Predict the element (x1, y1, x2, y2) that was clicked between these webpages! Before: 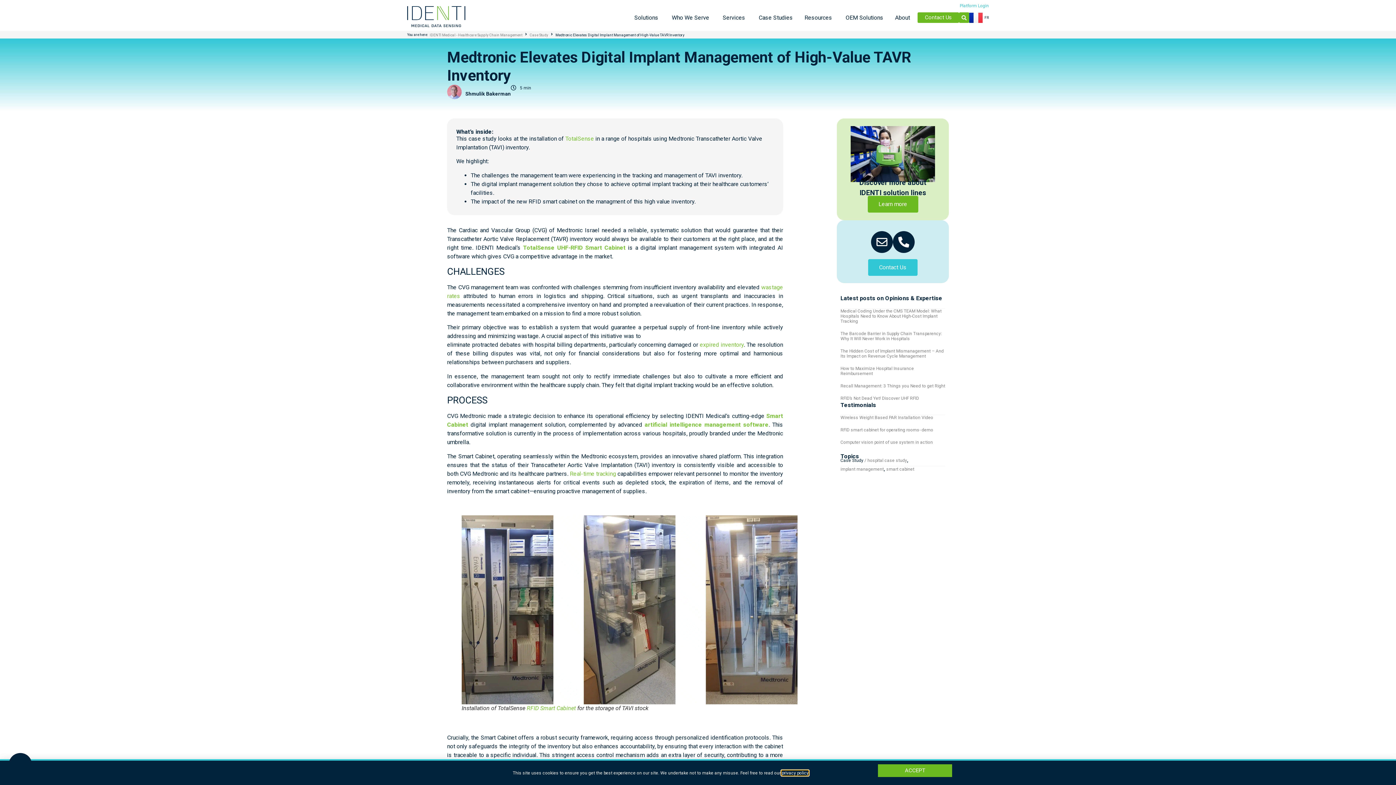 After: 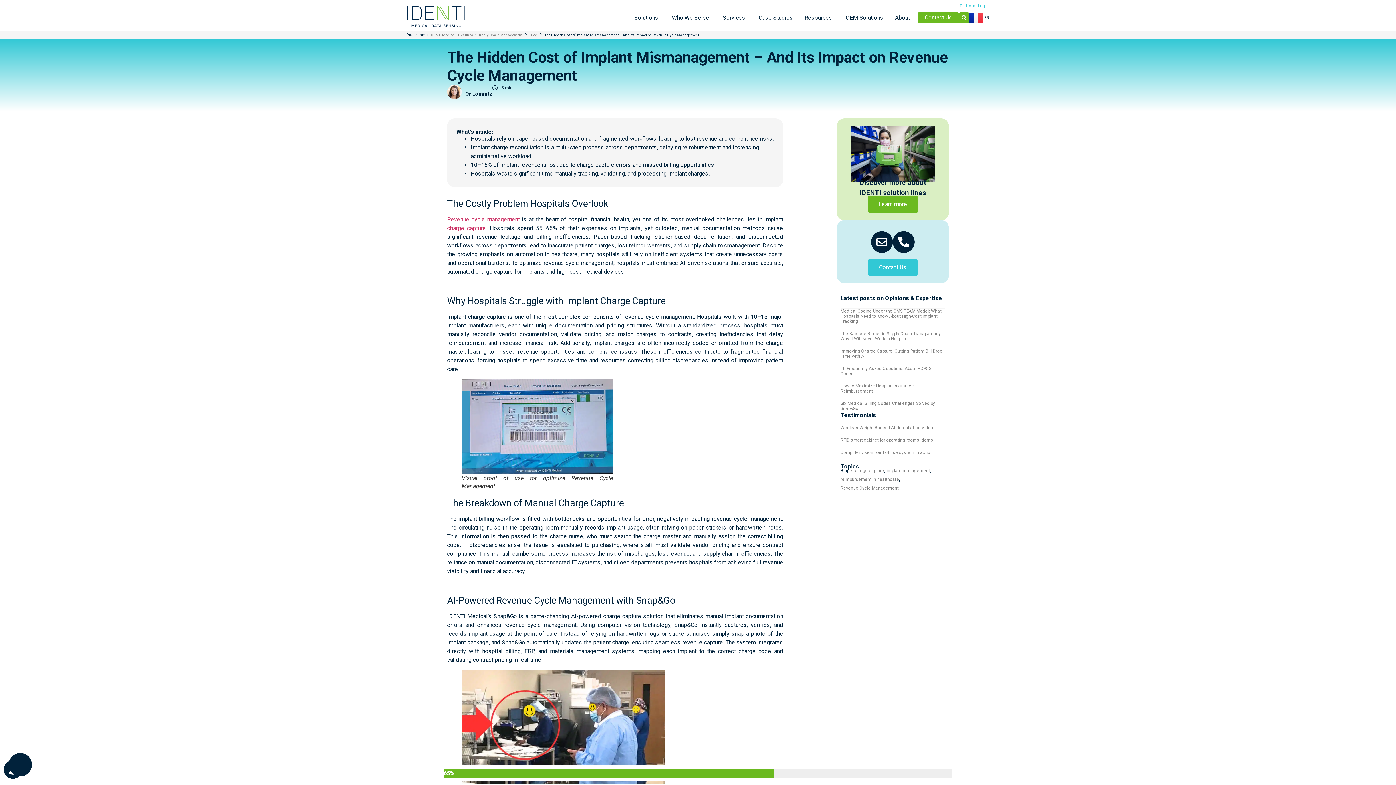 Action: label: The Hidden Cost of Implant Mismanagement – And Its Impact on Revenue Cycle Management bbox: (840, 348, 944, 358)